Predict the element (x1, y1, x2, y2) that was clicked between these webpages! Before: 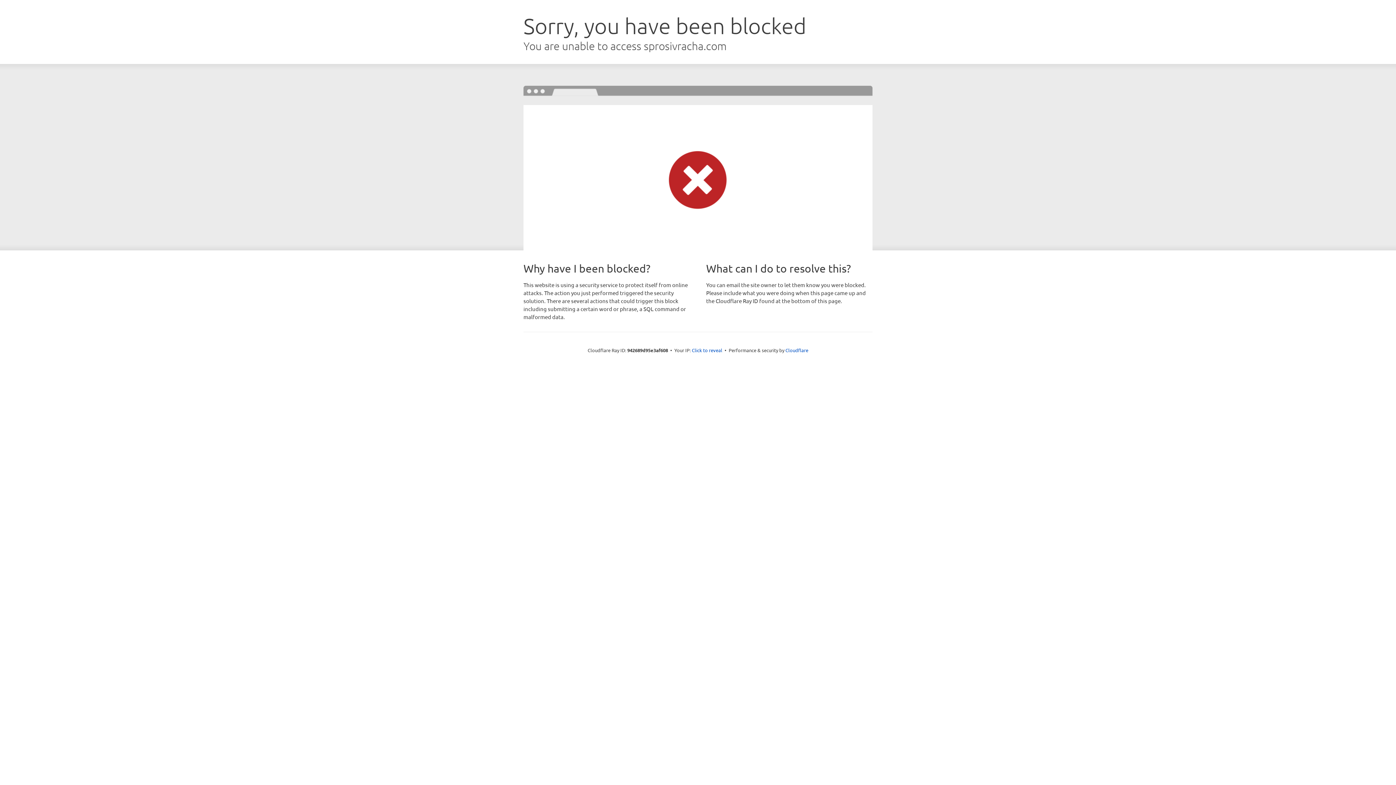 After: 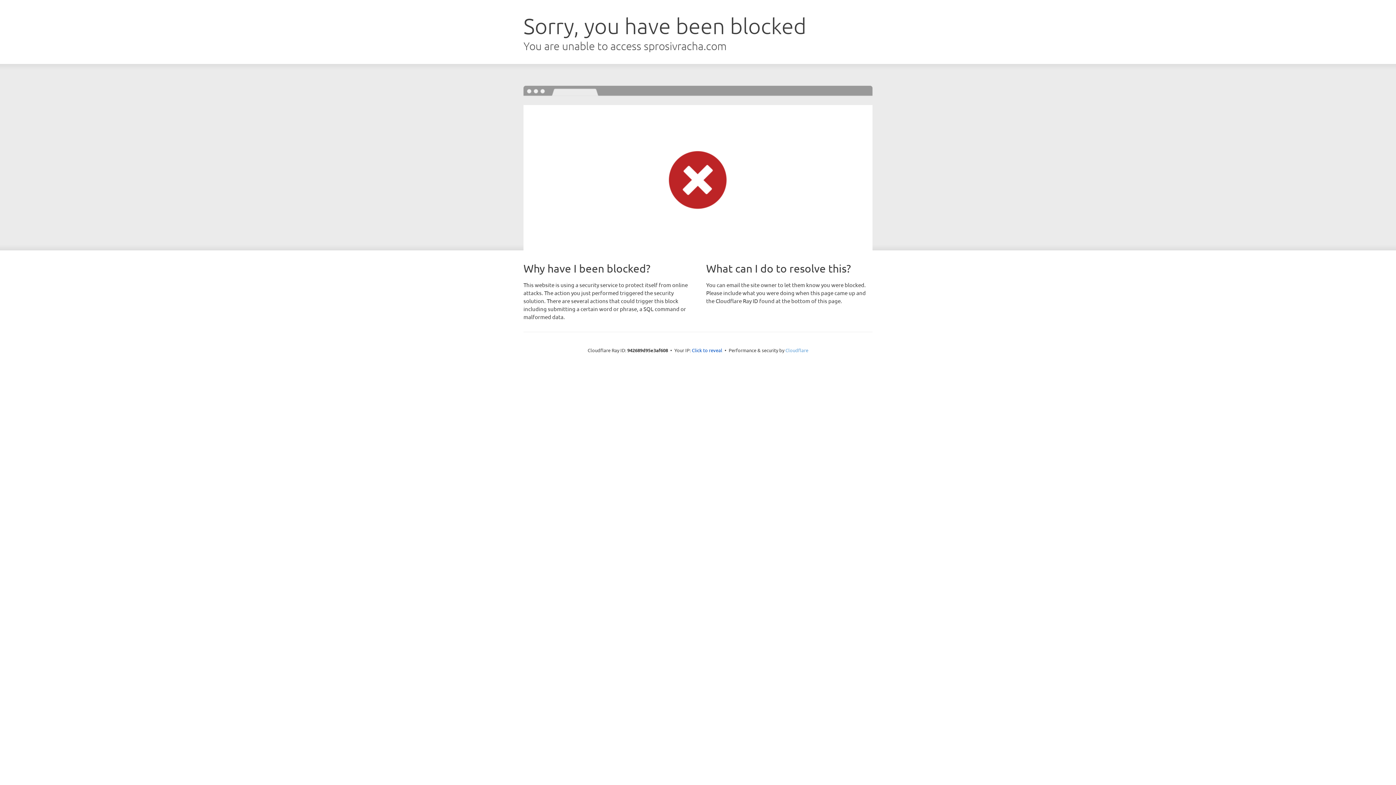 Action: label: Cloudflare bbox: (785, 347, 808, 353)